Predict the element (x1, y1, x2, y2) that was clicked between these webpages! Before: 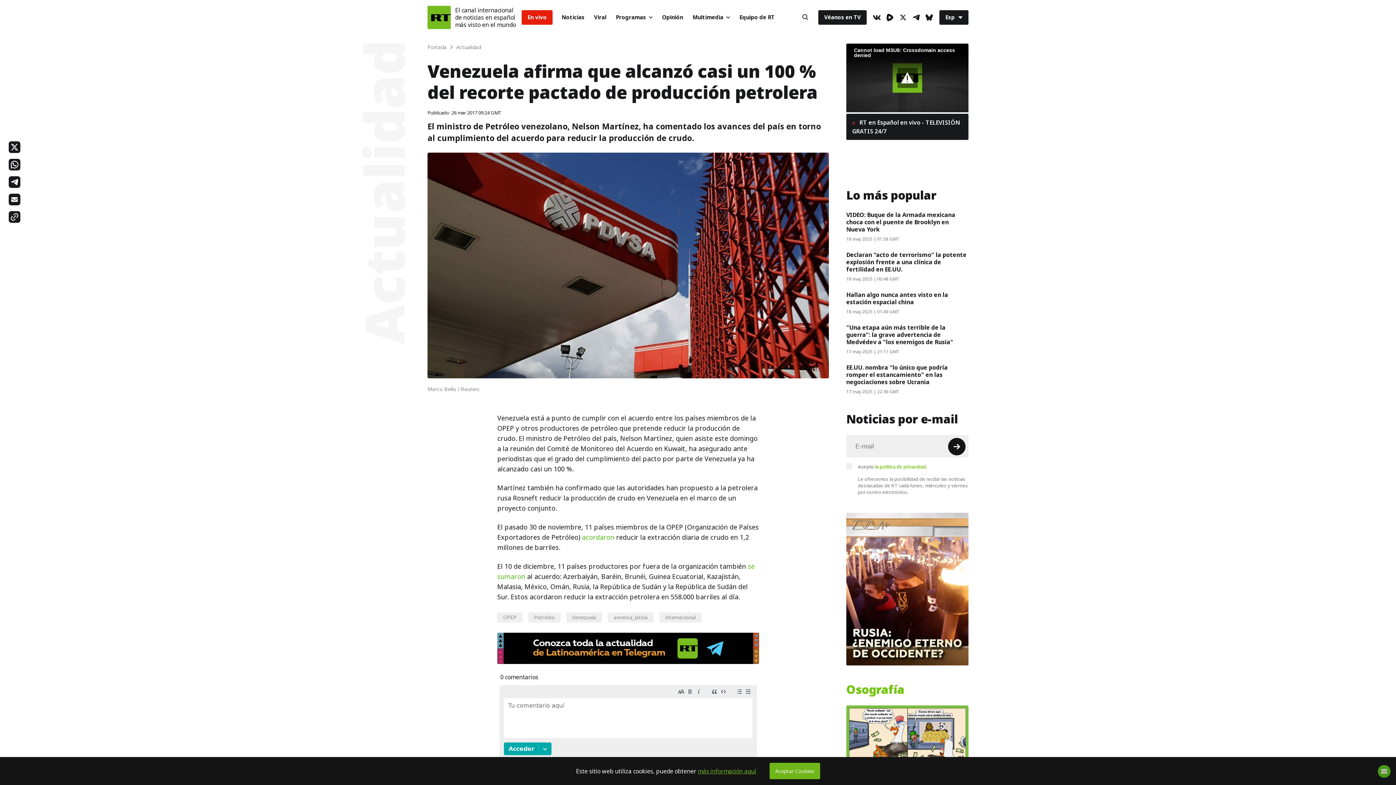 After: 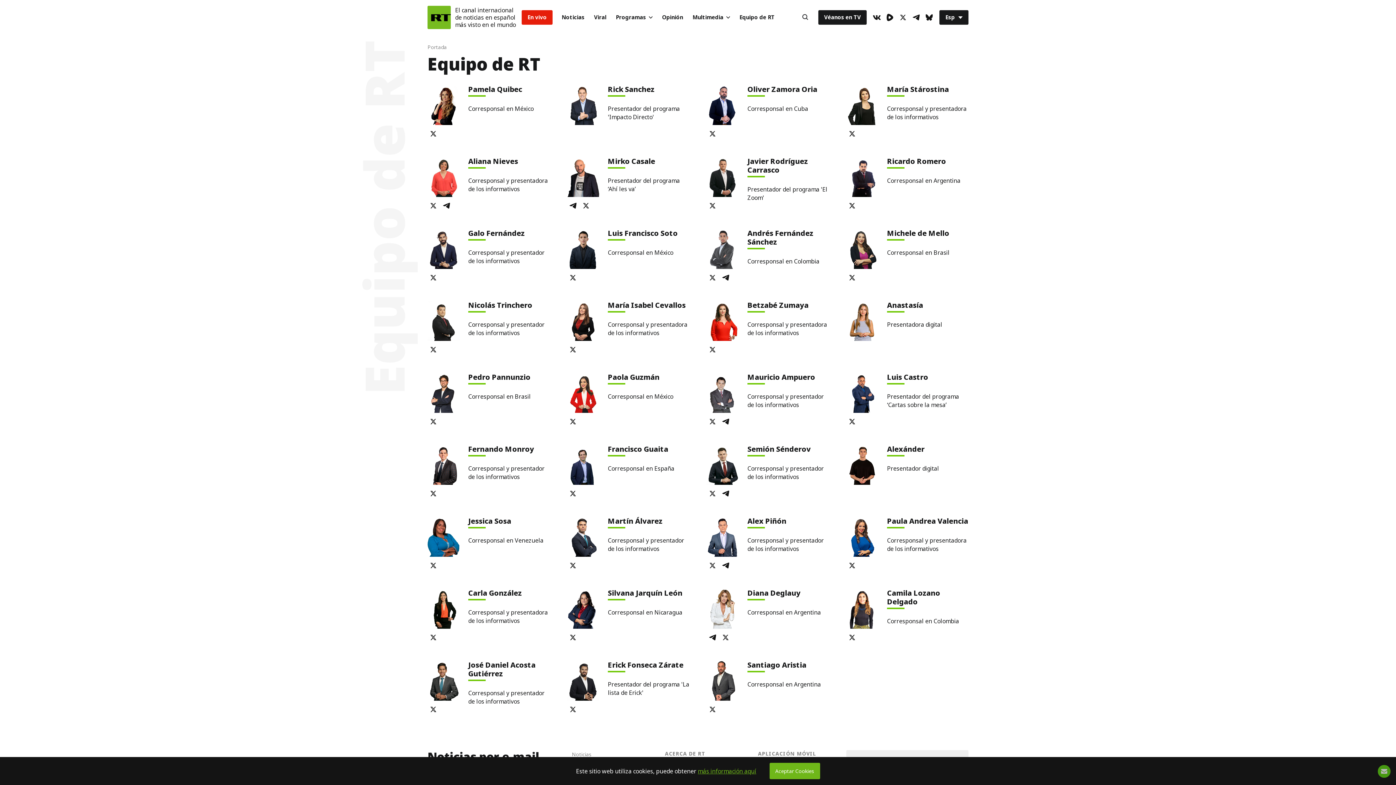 Action: bbox: (734, 10, 779, 24) label: Equipo de RT